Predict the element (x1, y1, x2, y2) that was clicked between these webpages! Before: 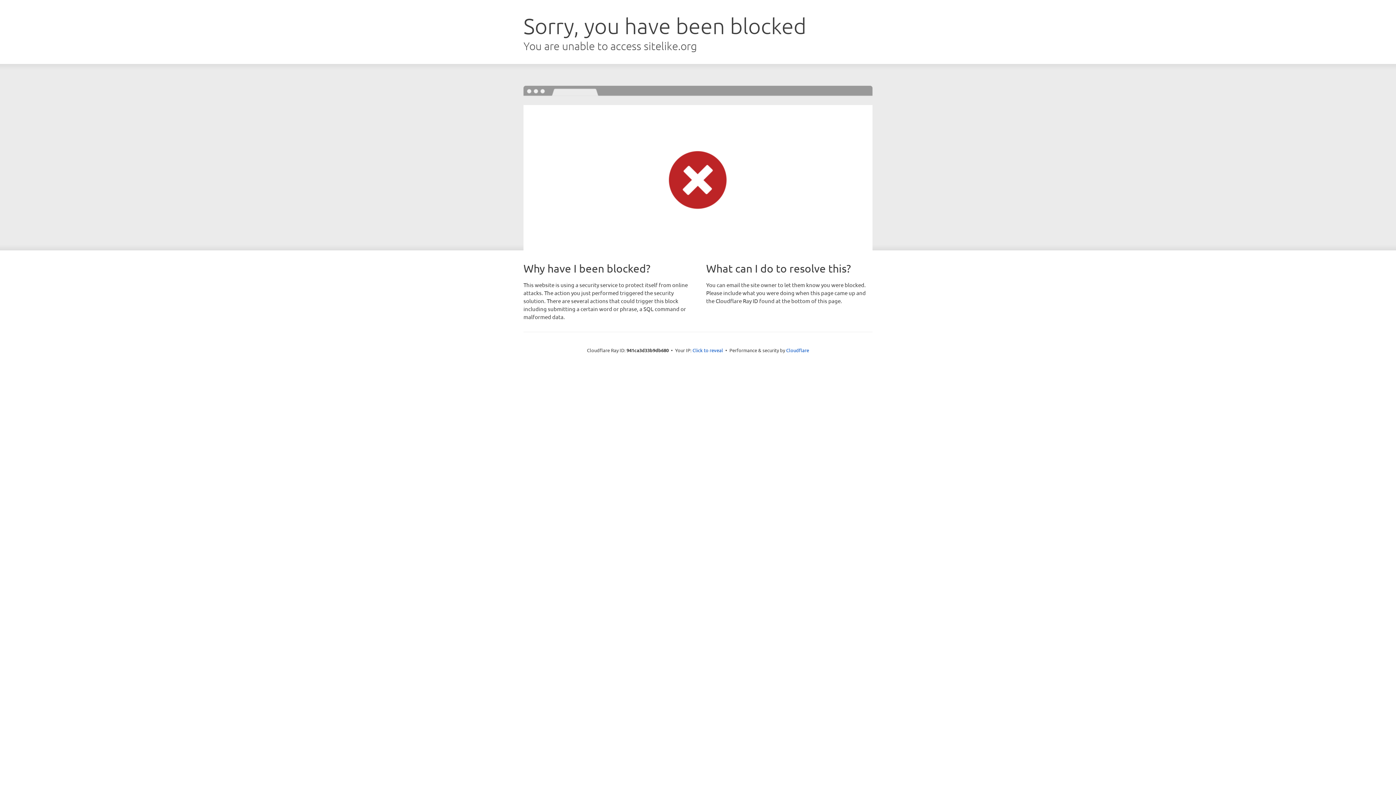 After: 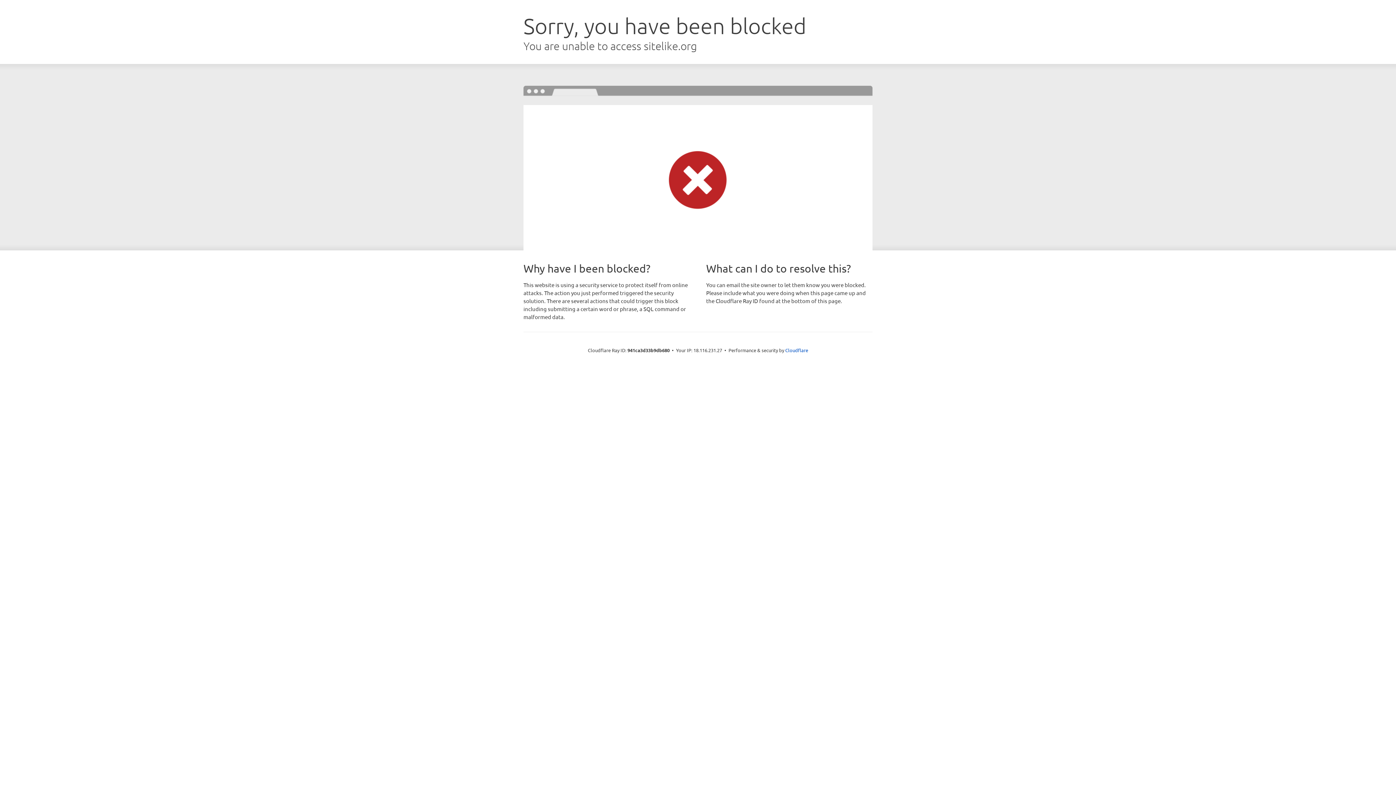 Action: label: Click to reveal bbox: (692, 346, 723, 353)